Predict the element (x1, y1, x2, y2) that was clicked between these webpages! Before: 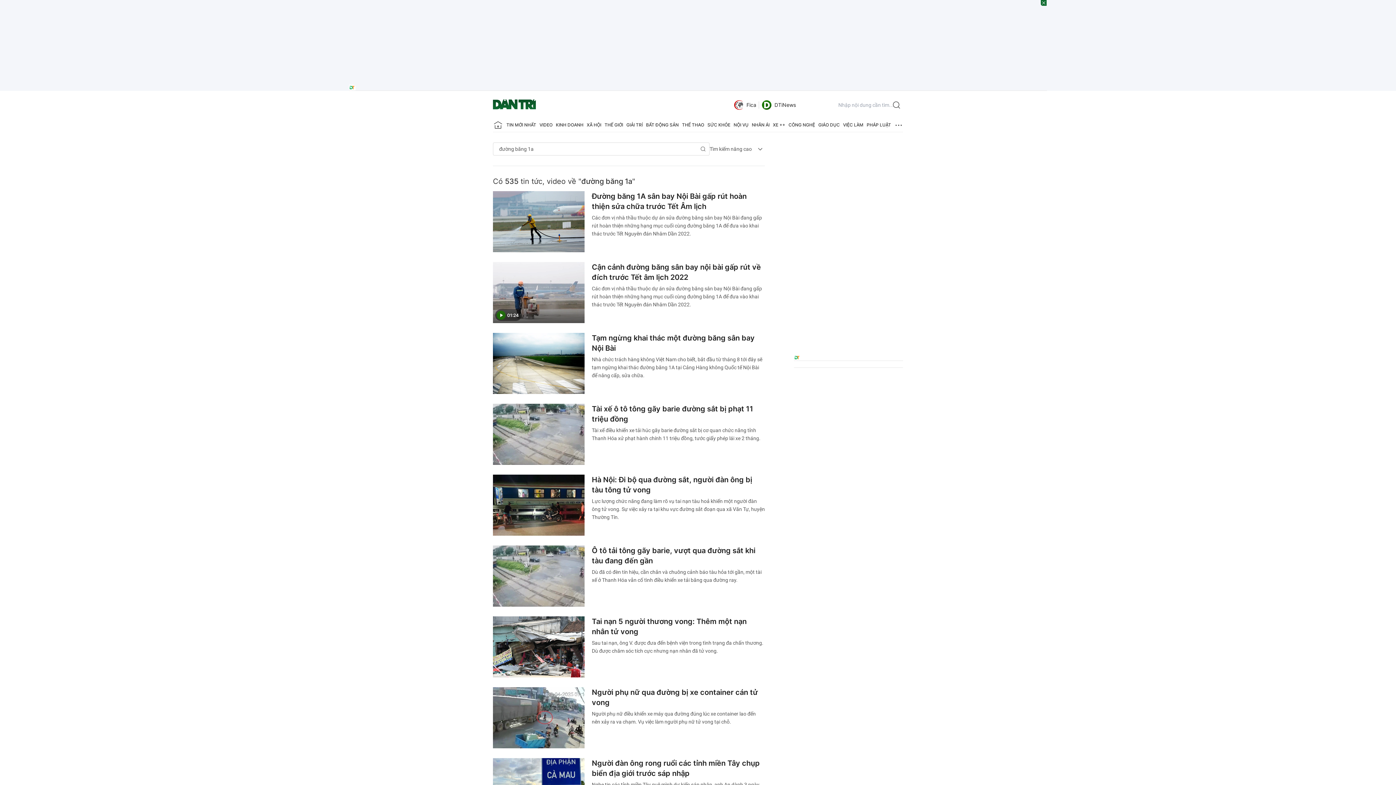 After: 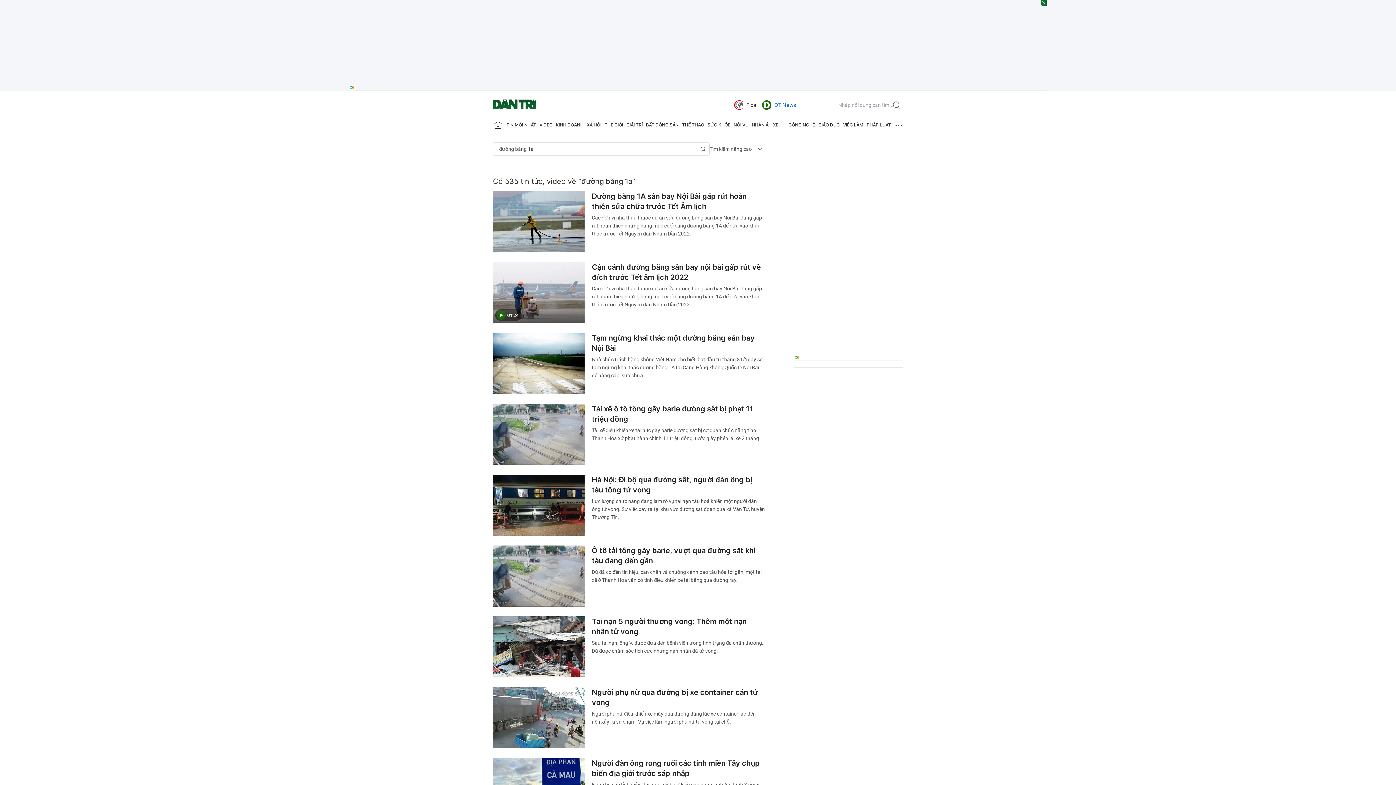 Action: label: DTiNews bbox: (762, 98, 796, 111)